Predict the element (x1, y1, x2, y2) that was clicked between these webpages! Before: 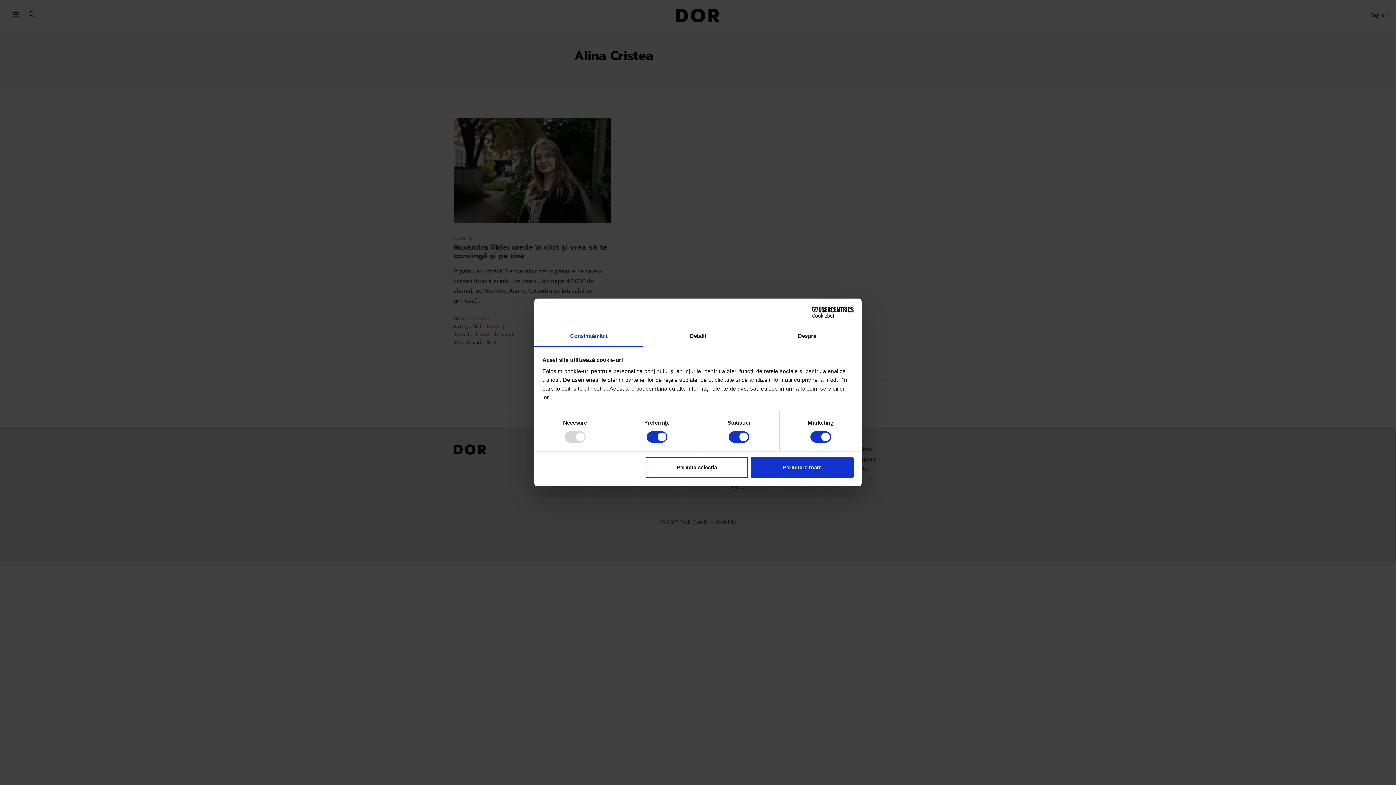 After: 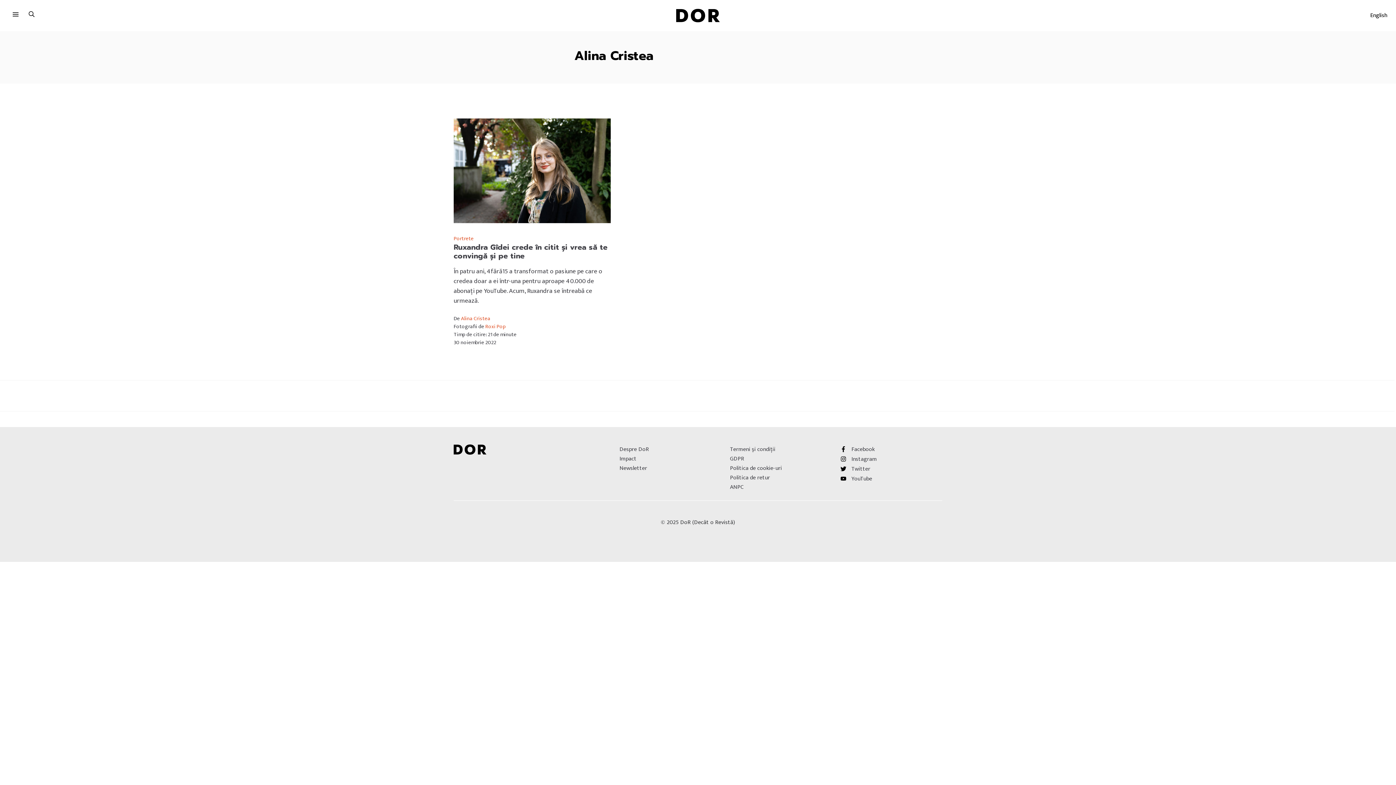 Action: bbox: (751, 457, 853, 478) label: Permitere toate